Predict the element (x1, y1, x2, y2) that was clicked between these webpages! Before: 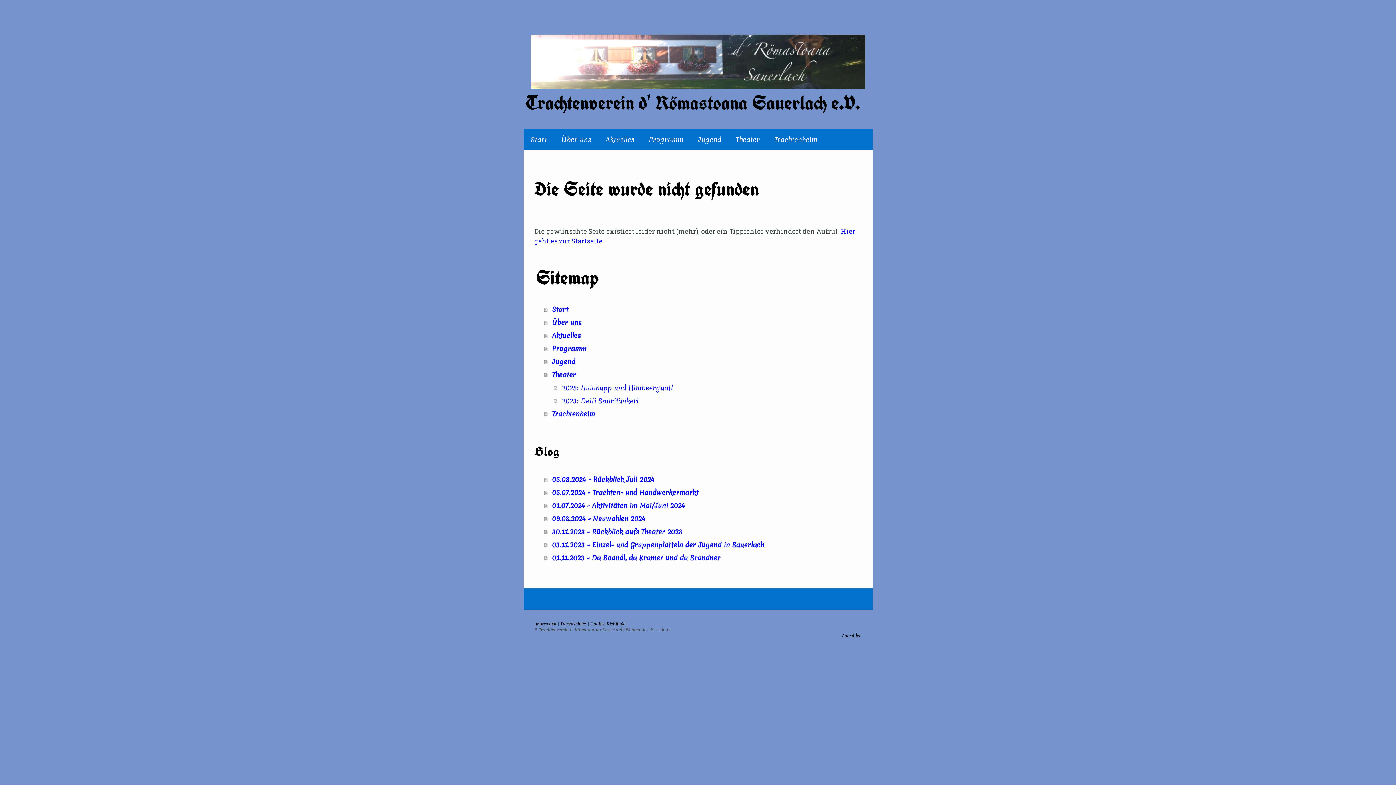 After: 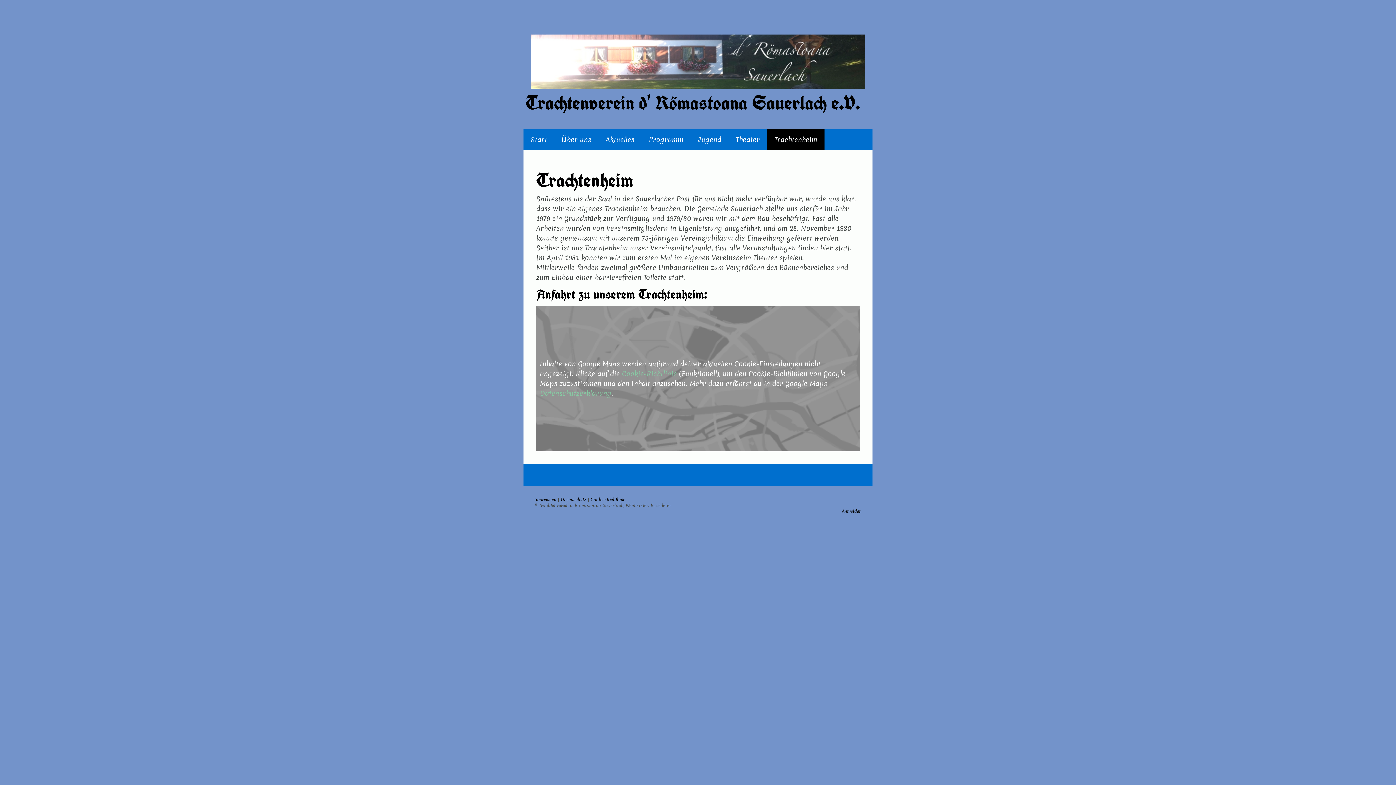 Action: bbox: (767, 129, 824, 150) label: Trachtenheim